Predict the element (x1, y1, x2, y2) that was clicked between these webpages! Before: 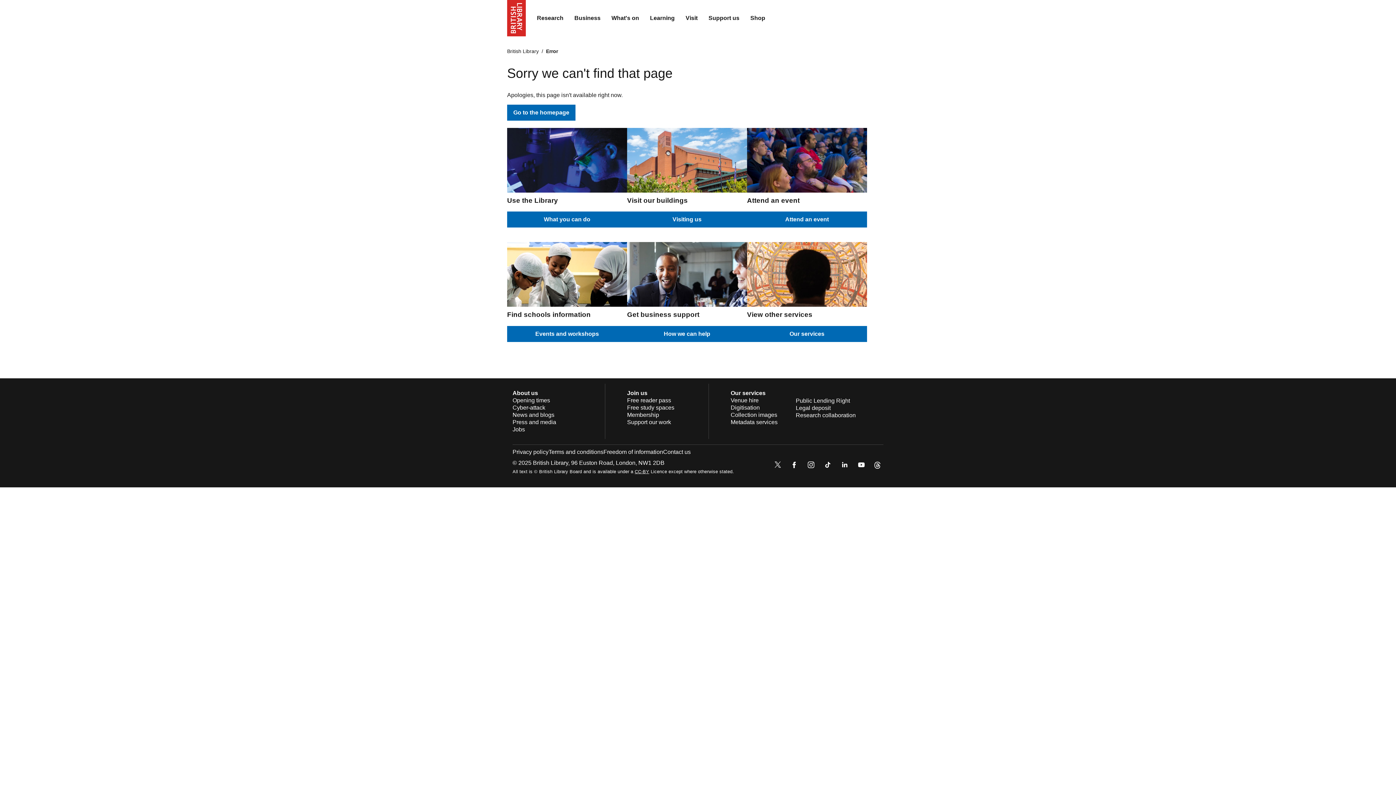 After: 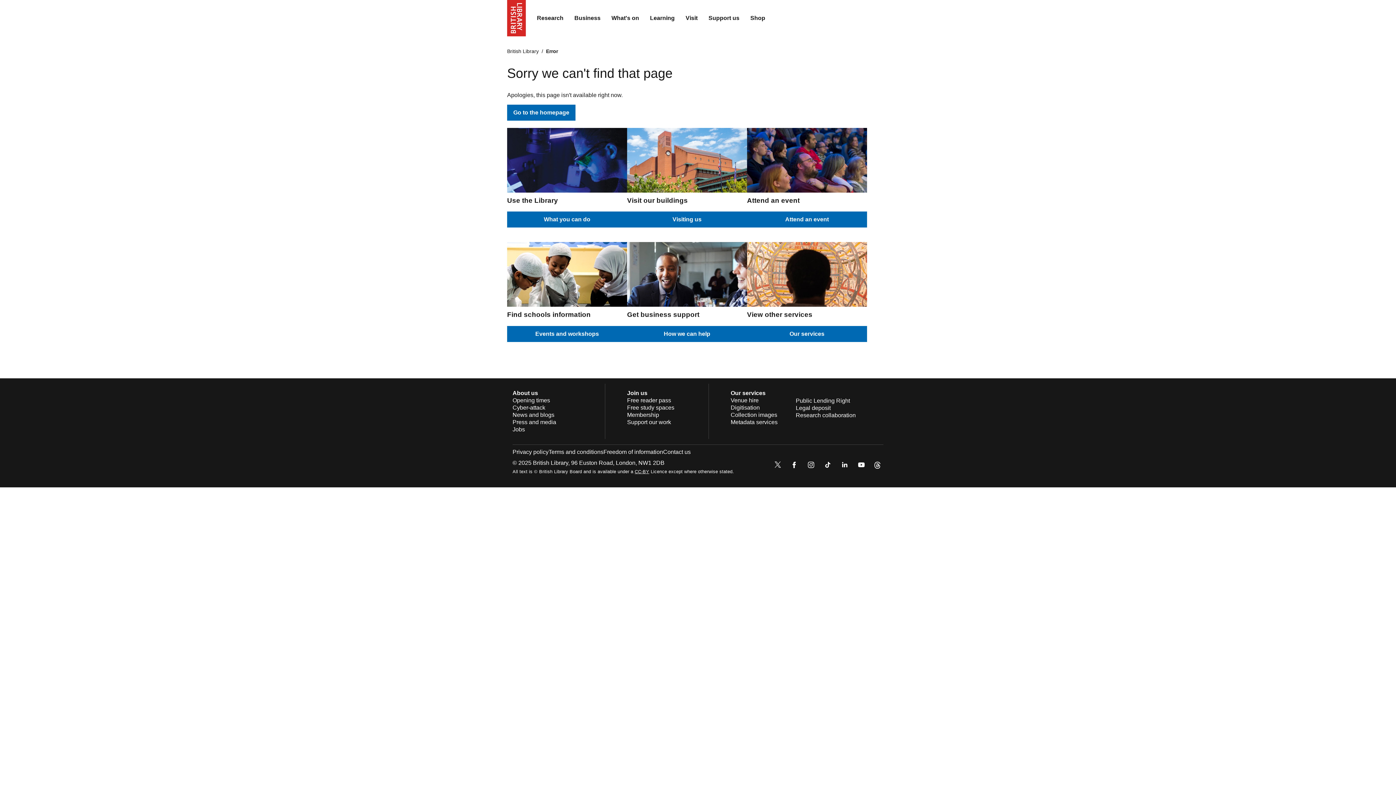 Action: bbox: (805, 459, 816, 472)